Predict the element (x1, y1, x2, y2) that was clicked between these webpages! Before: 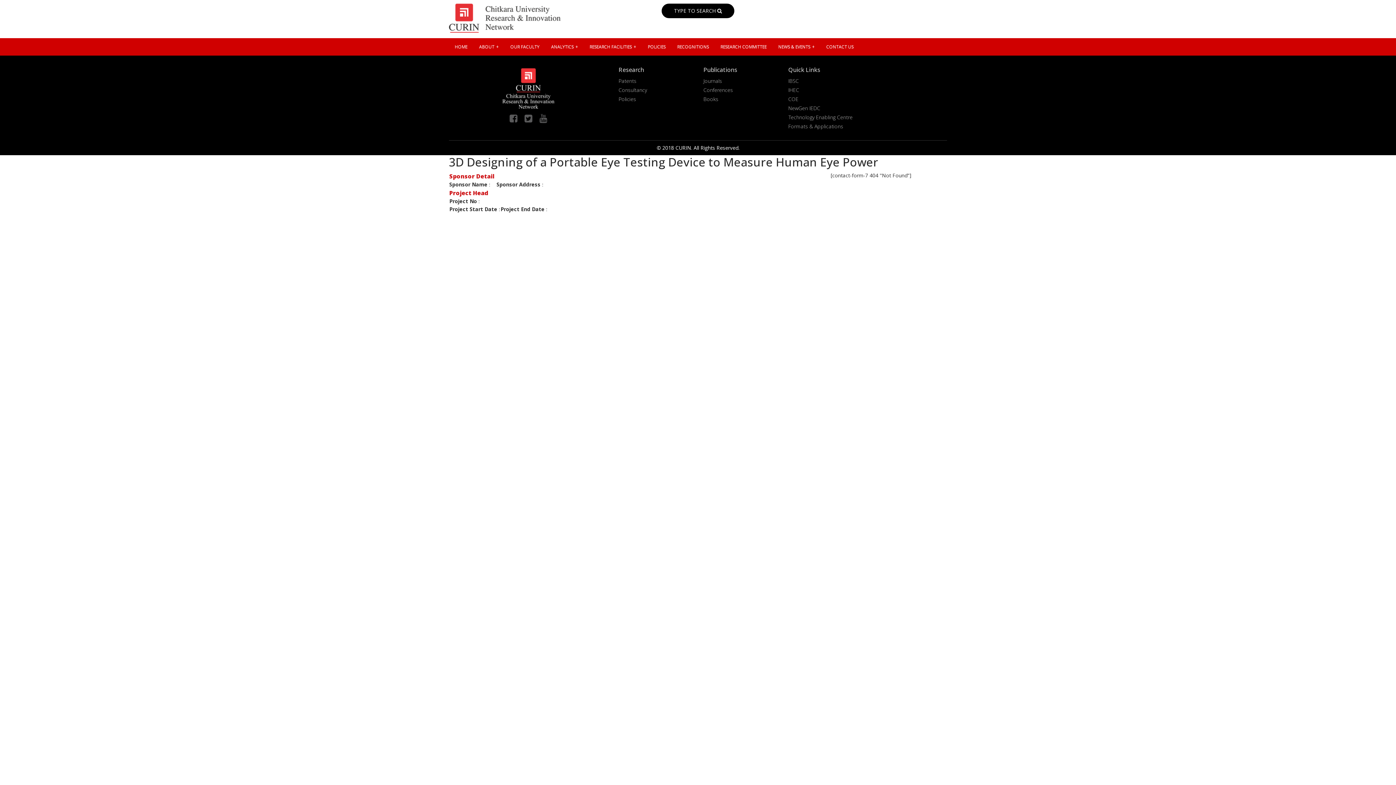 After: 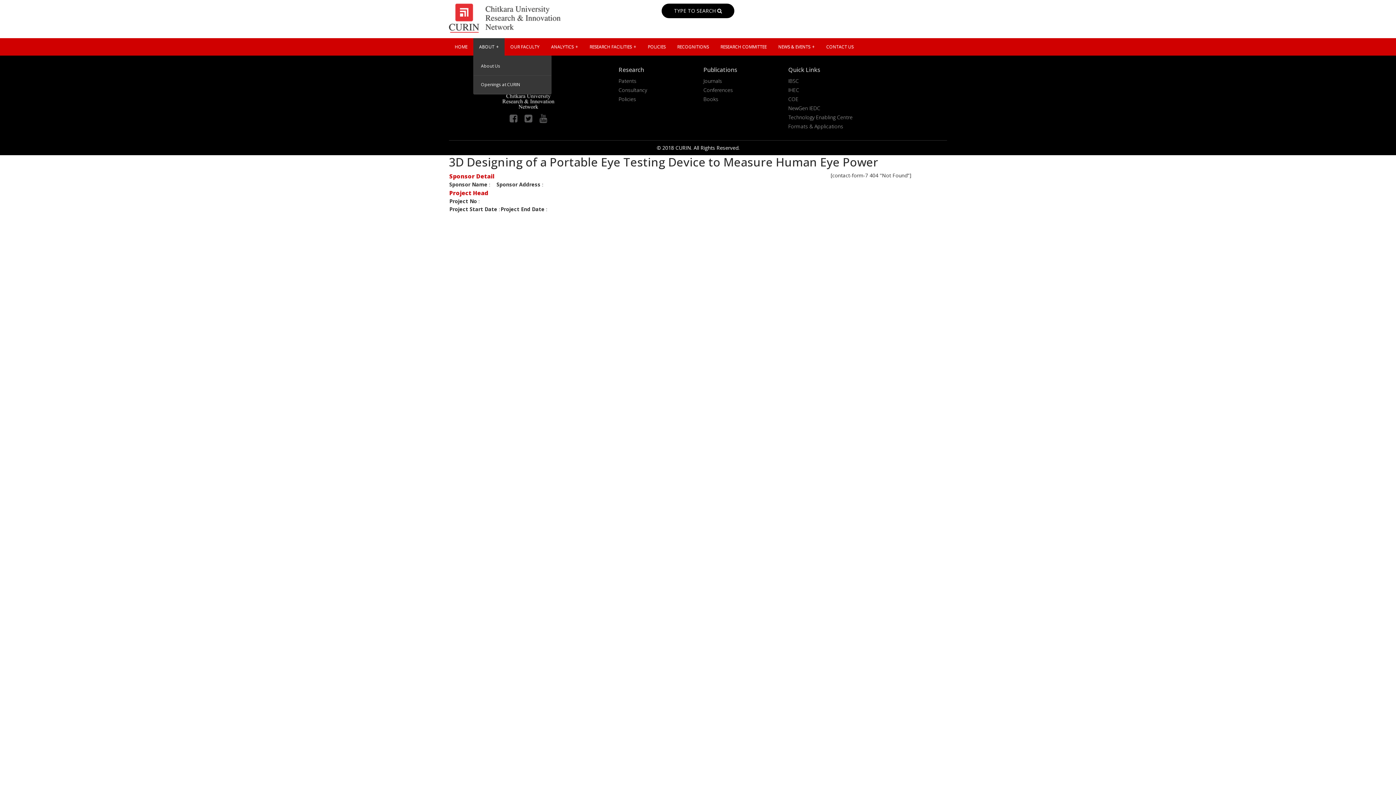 Action: bbox: (473, 38, 504, 55) label: ABOUT